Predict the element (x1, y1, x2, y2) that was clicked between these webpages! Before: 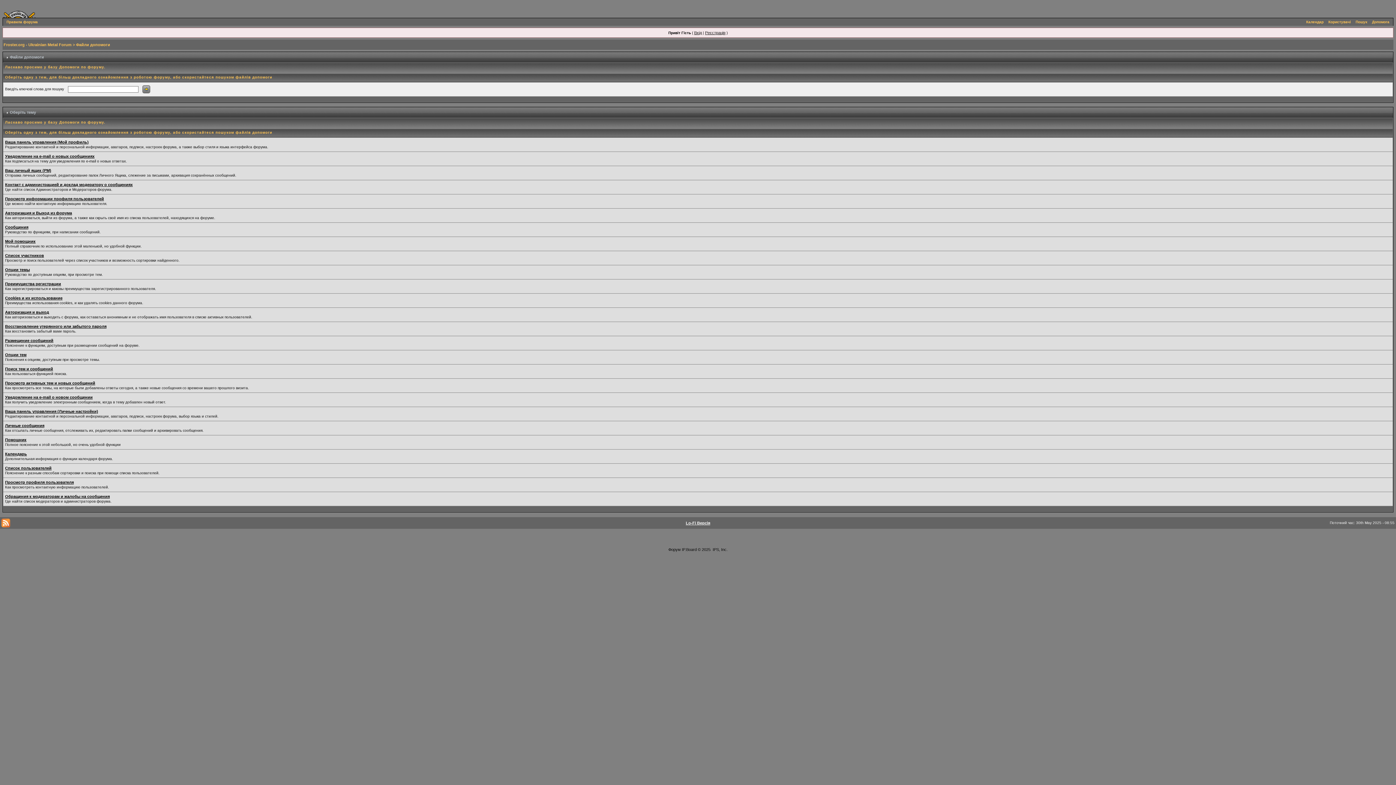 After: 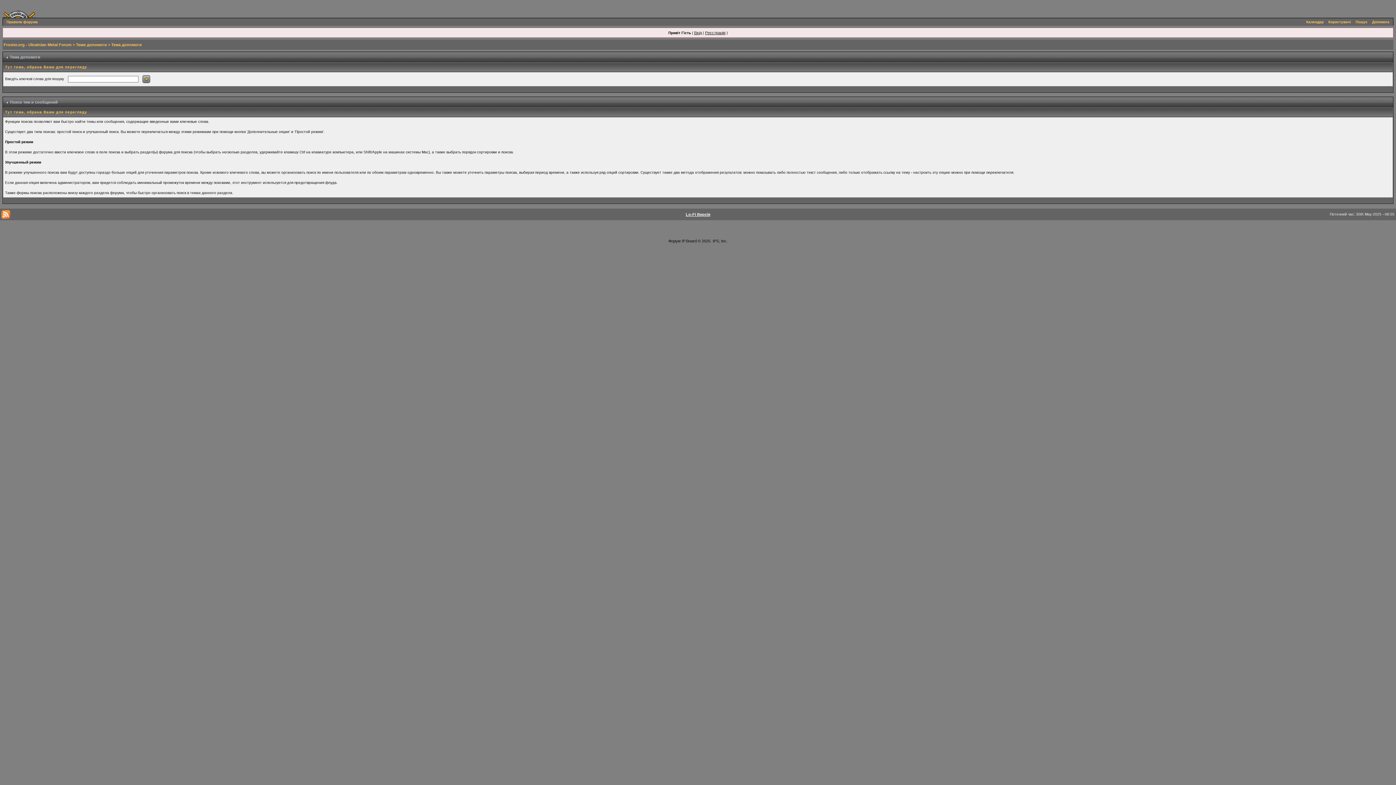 Action: bbox: (5, 366, 53, 371) label: Поиск тем и сообщений